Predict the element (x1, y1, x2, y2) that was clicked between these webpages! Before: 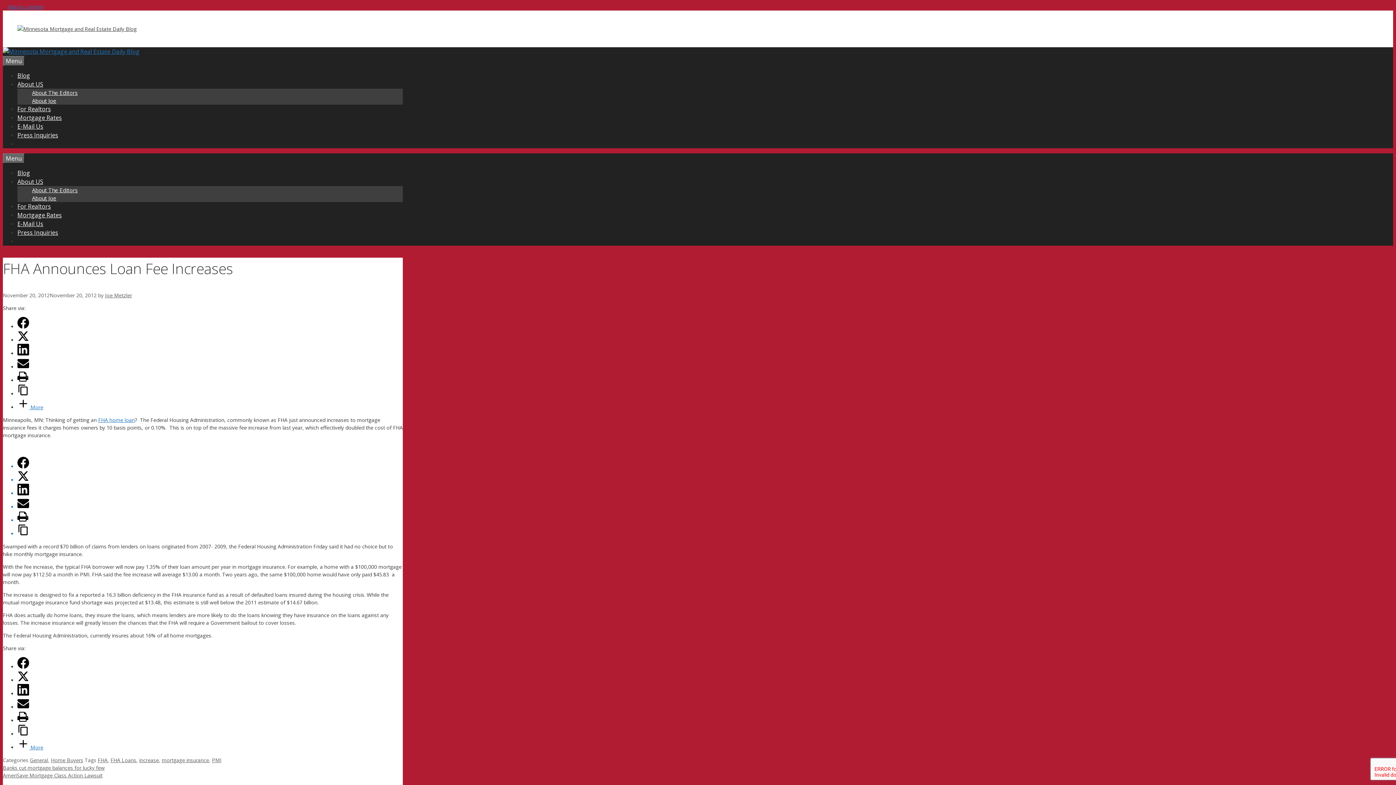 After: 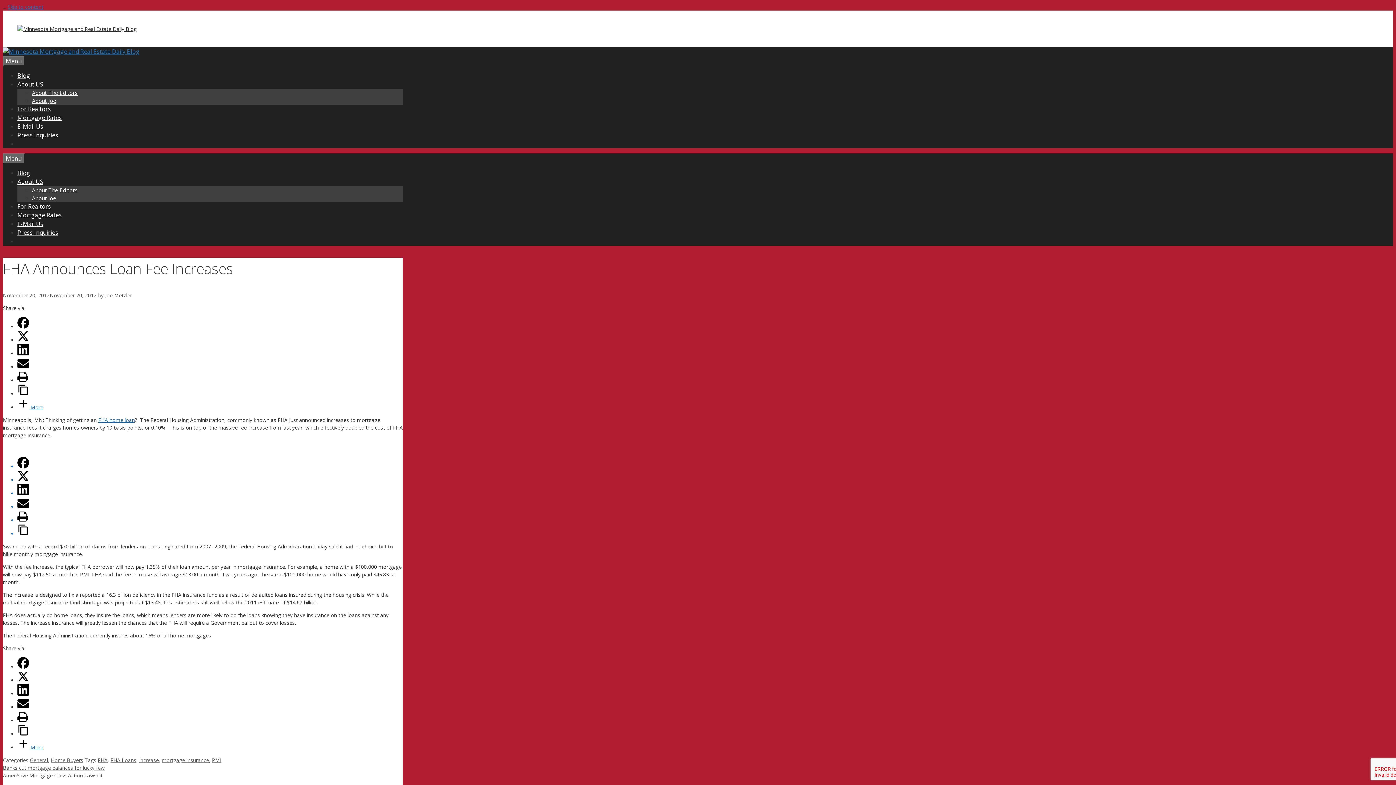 Action: label: Copy Link bbox: (17, 390, 29, 397)